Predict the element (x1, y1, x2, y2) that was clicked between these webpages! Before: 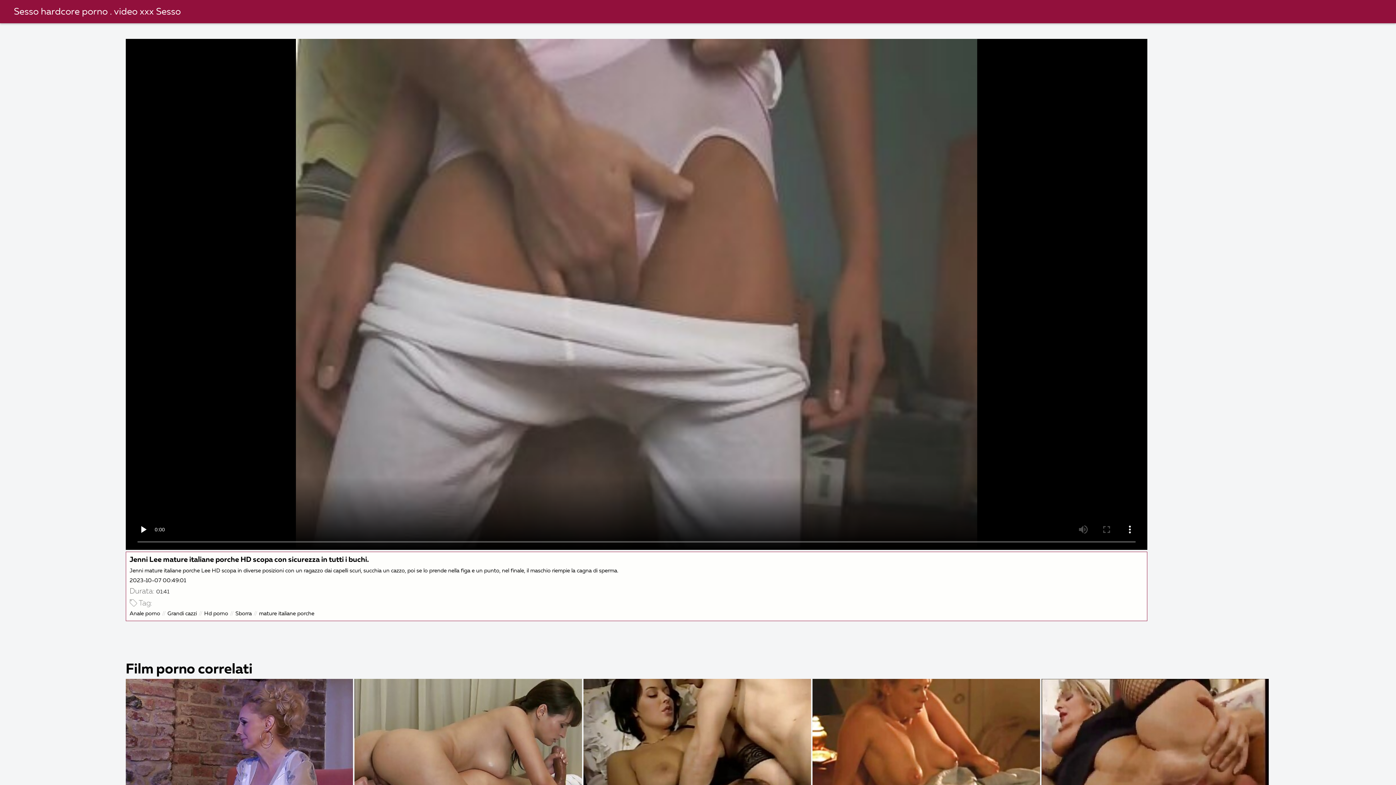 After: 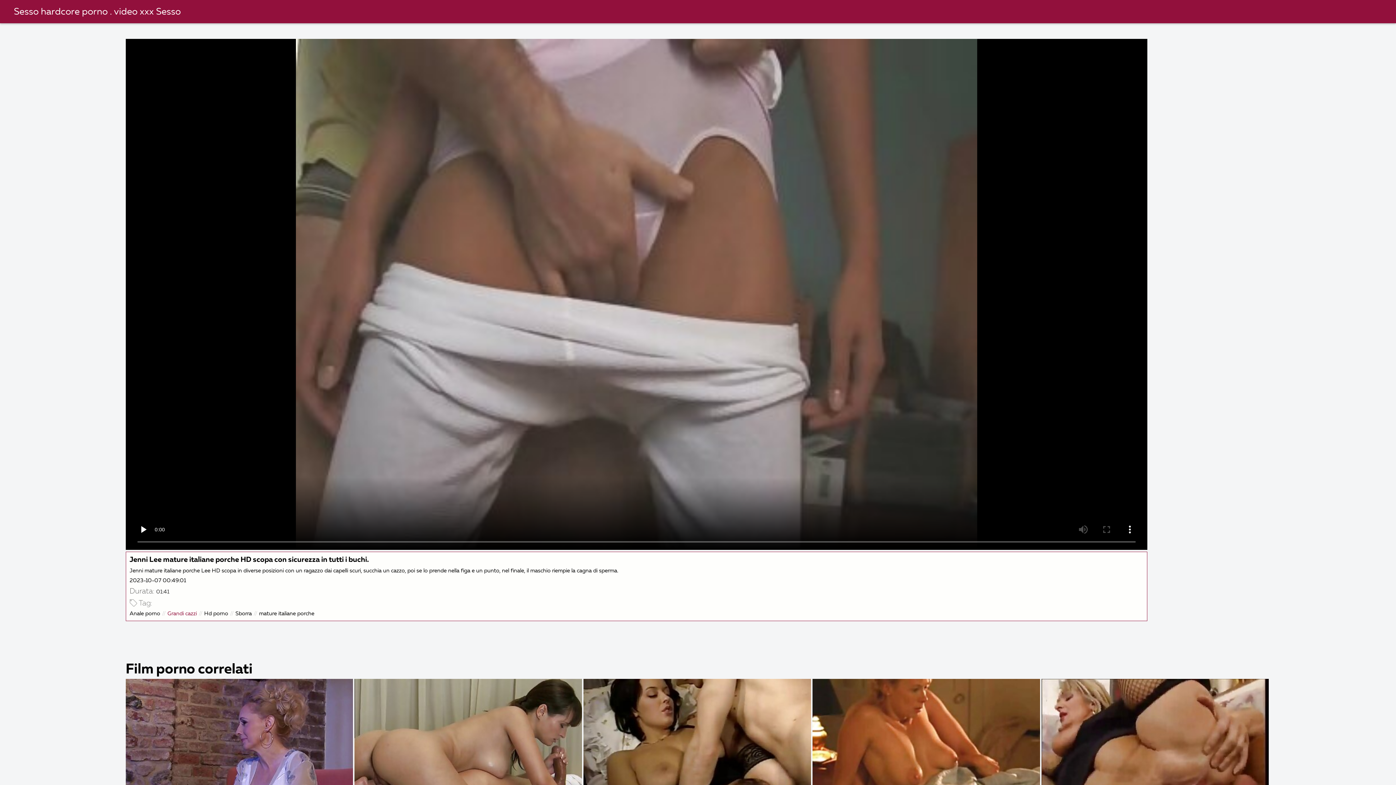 Action: label: Grandi cazzi bbox: (167, 609, 196, 618)